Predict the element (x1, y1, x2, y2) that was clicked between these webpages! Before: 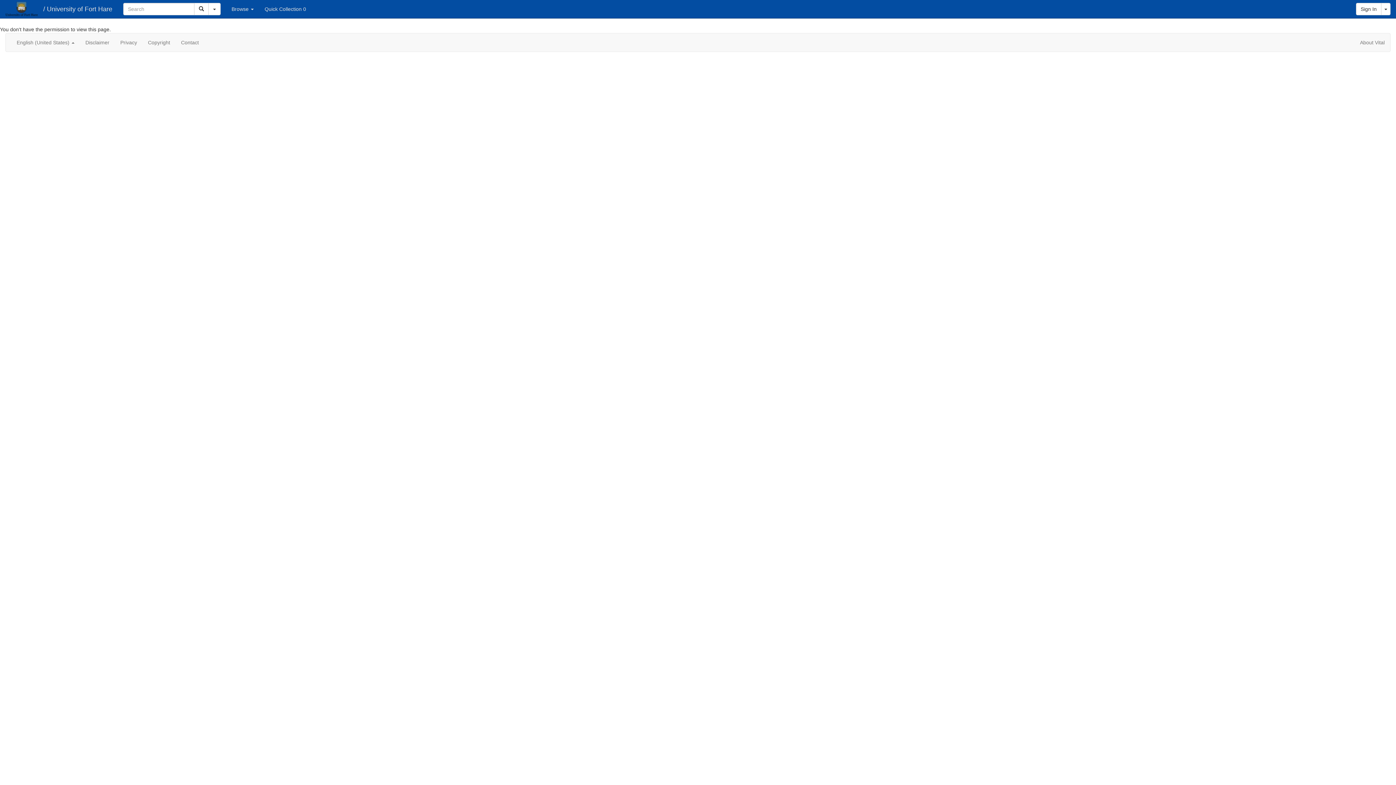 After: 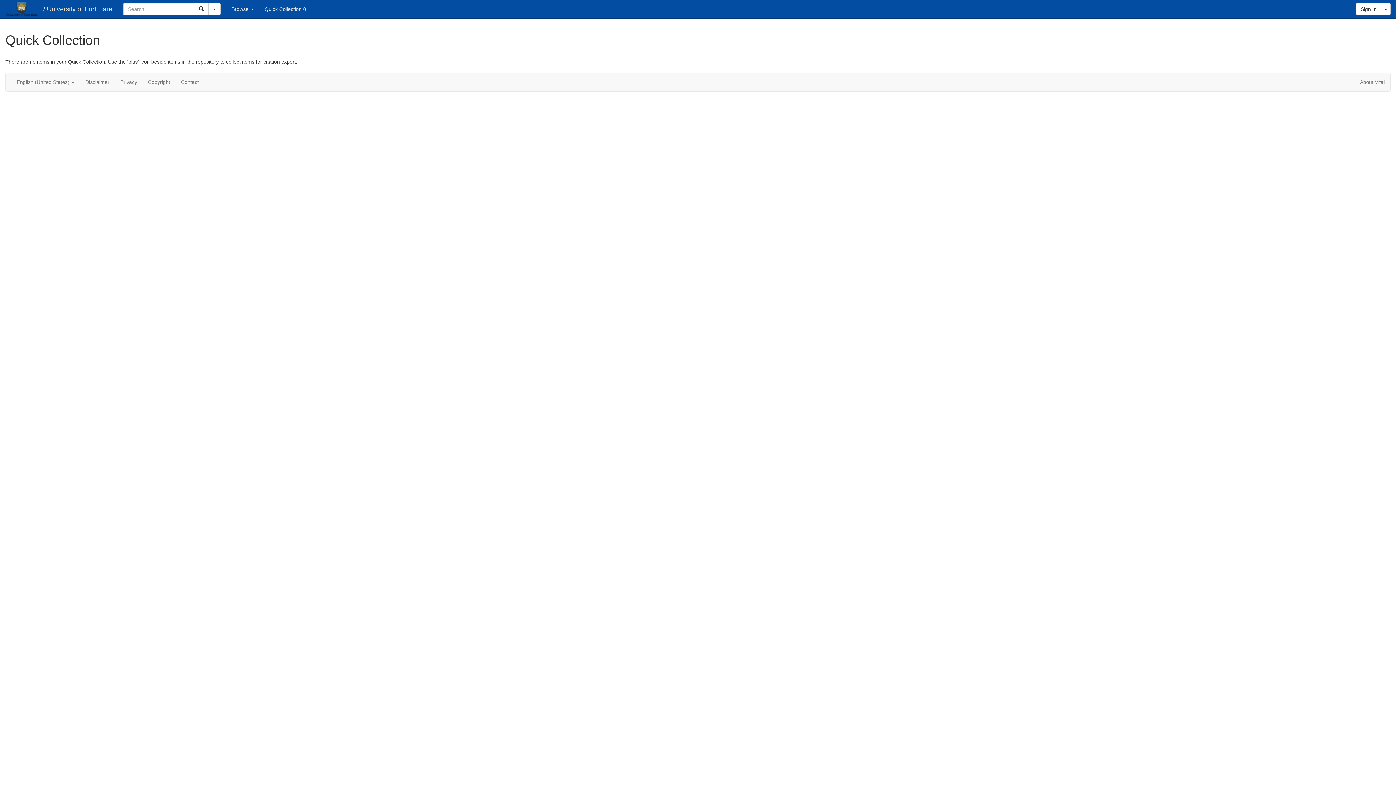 Action: label: Quick Collection 0 bbox: (259, 0, 311, 18)